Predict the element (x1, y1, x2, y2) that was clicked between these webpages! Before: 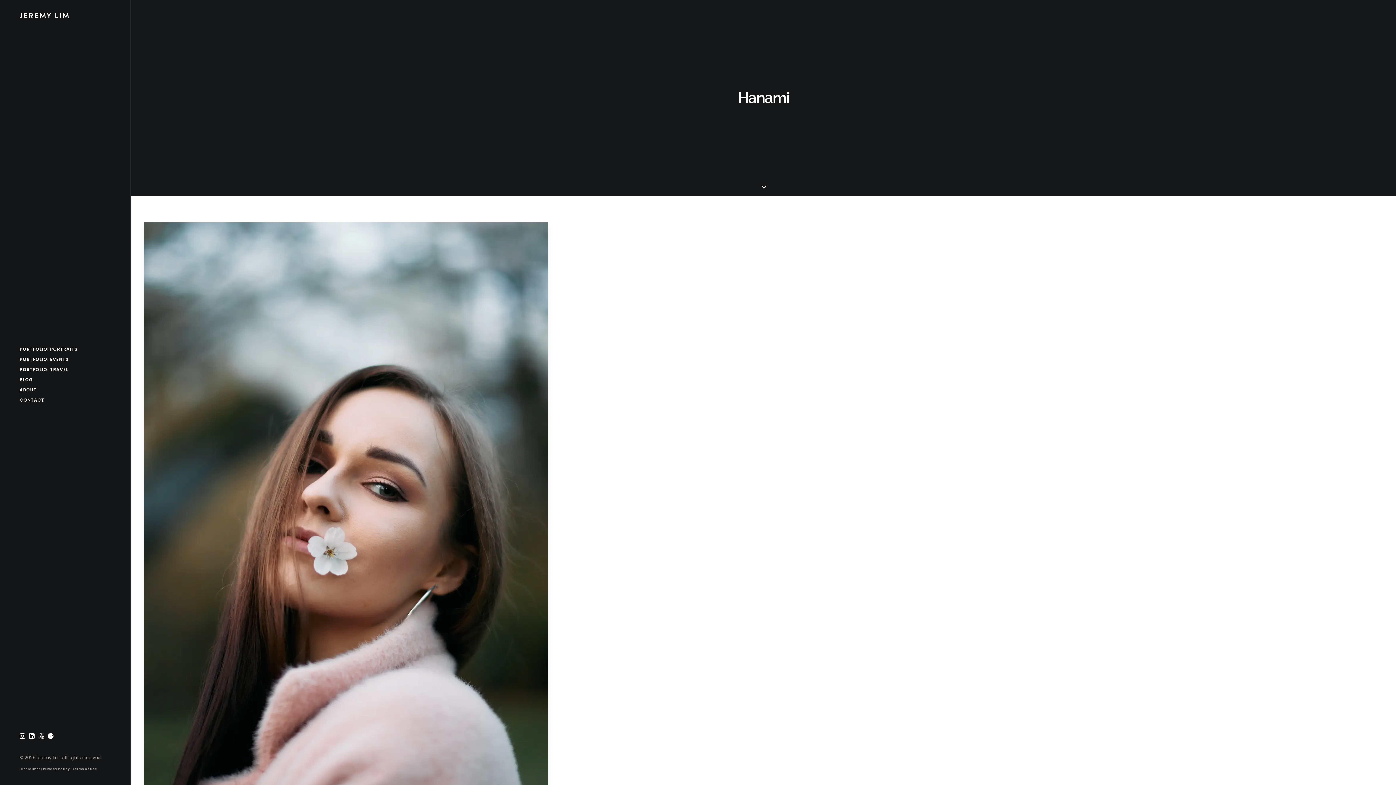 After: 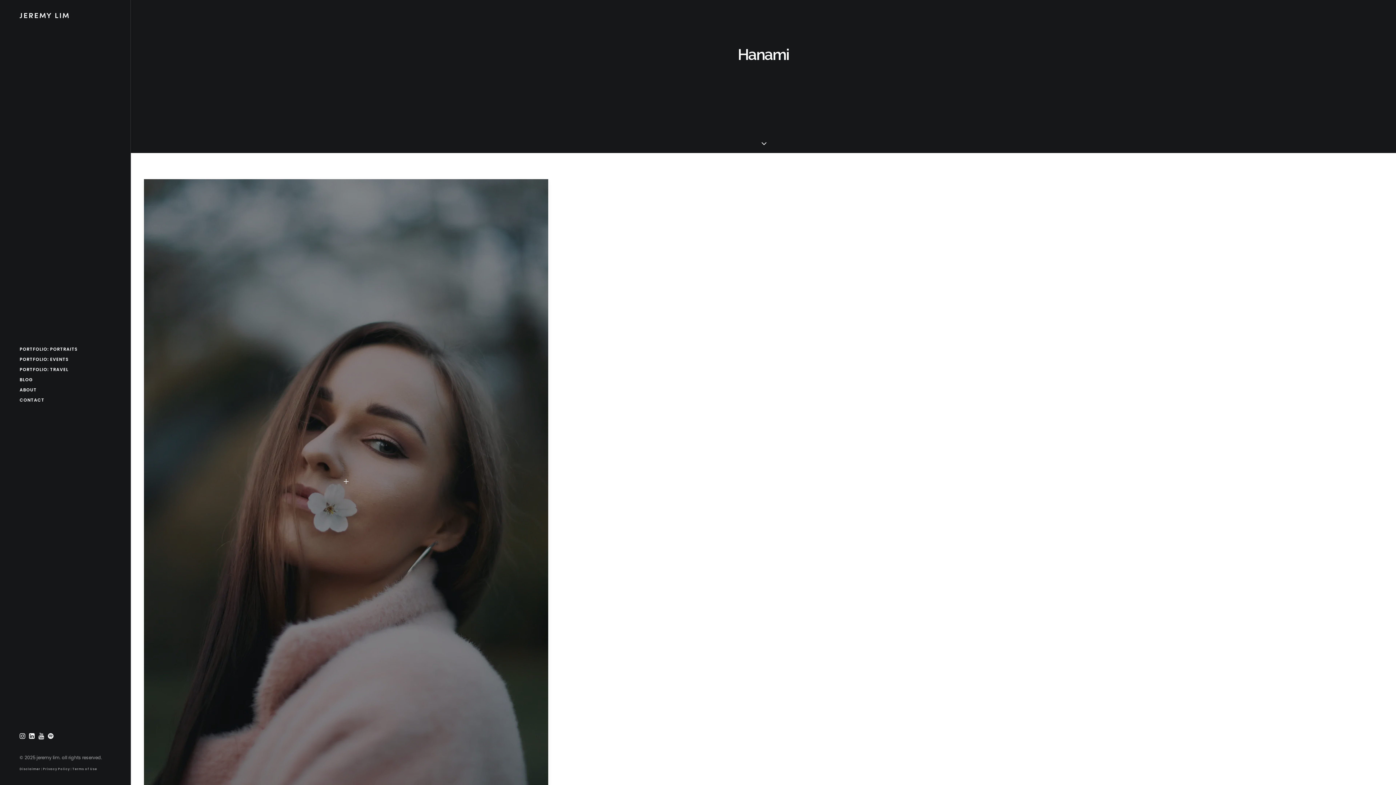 Action: bbox: (144, 222, 548, 828)